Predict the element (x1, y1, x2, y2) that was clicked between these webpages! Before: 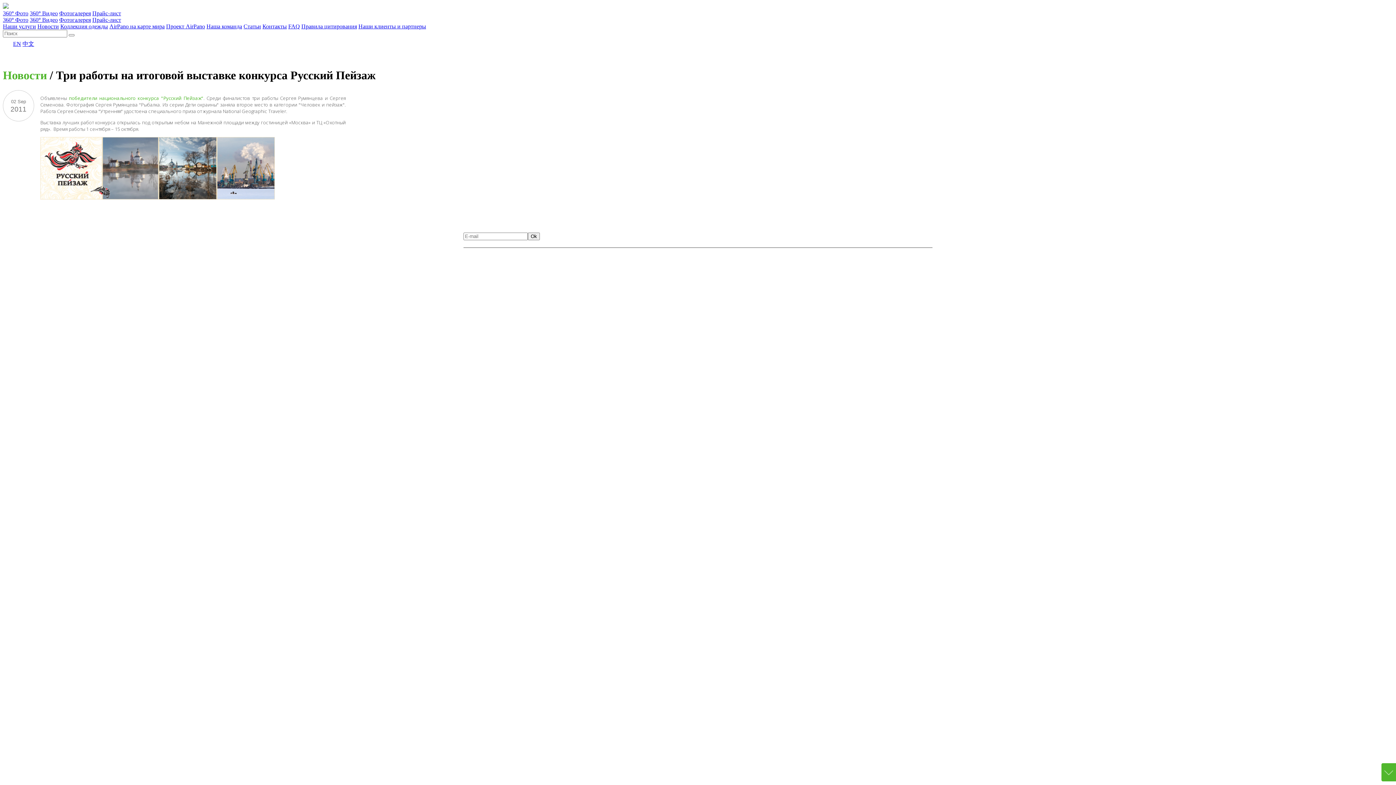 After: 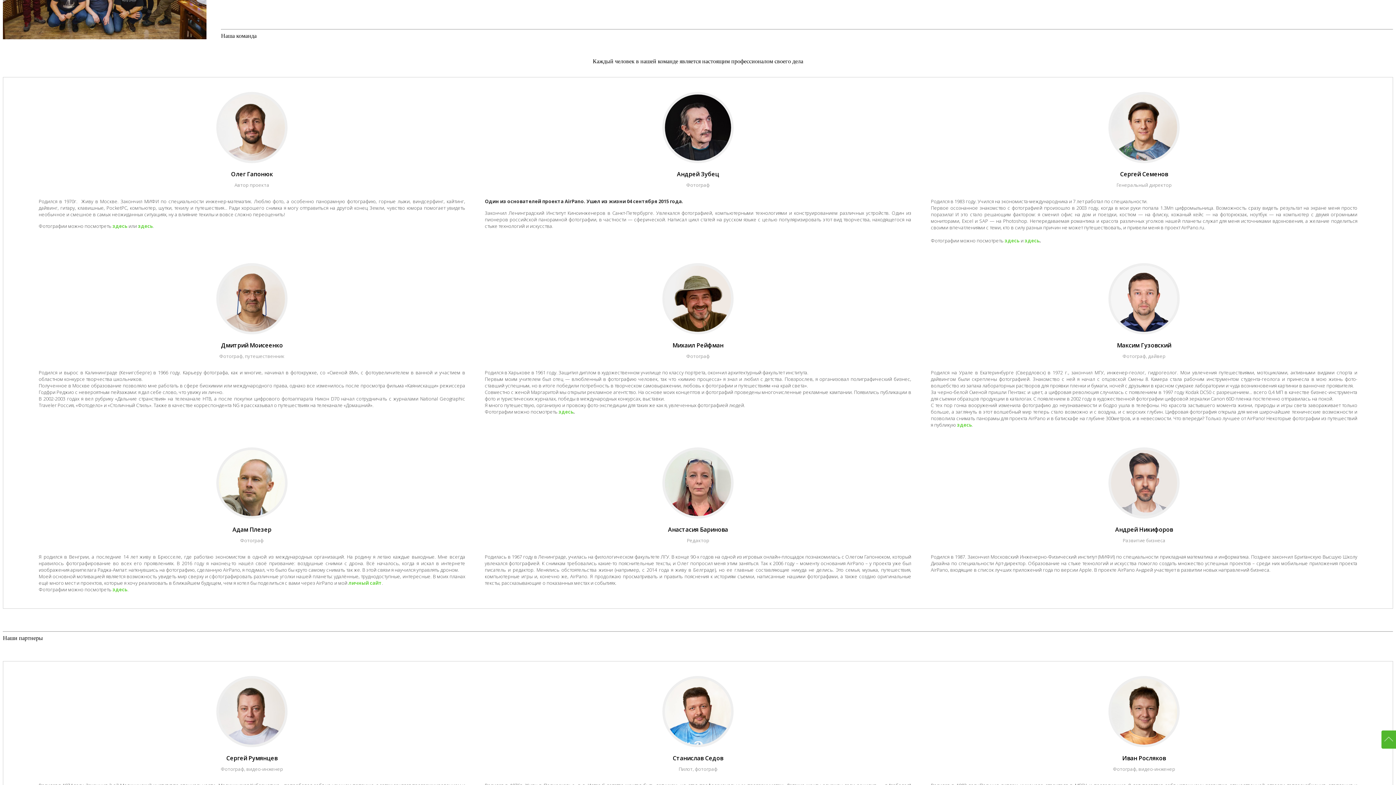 Action: bbox: (206, 23, 242, 29) label: Наша команда